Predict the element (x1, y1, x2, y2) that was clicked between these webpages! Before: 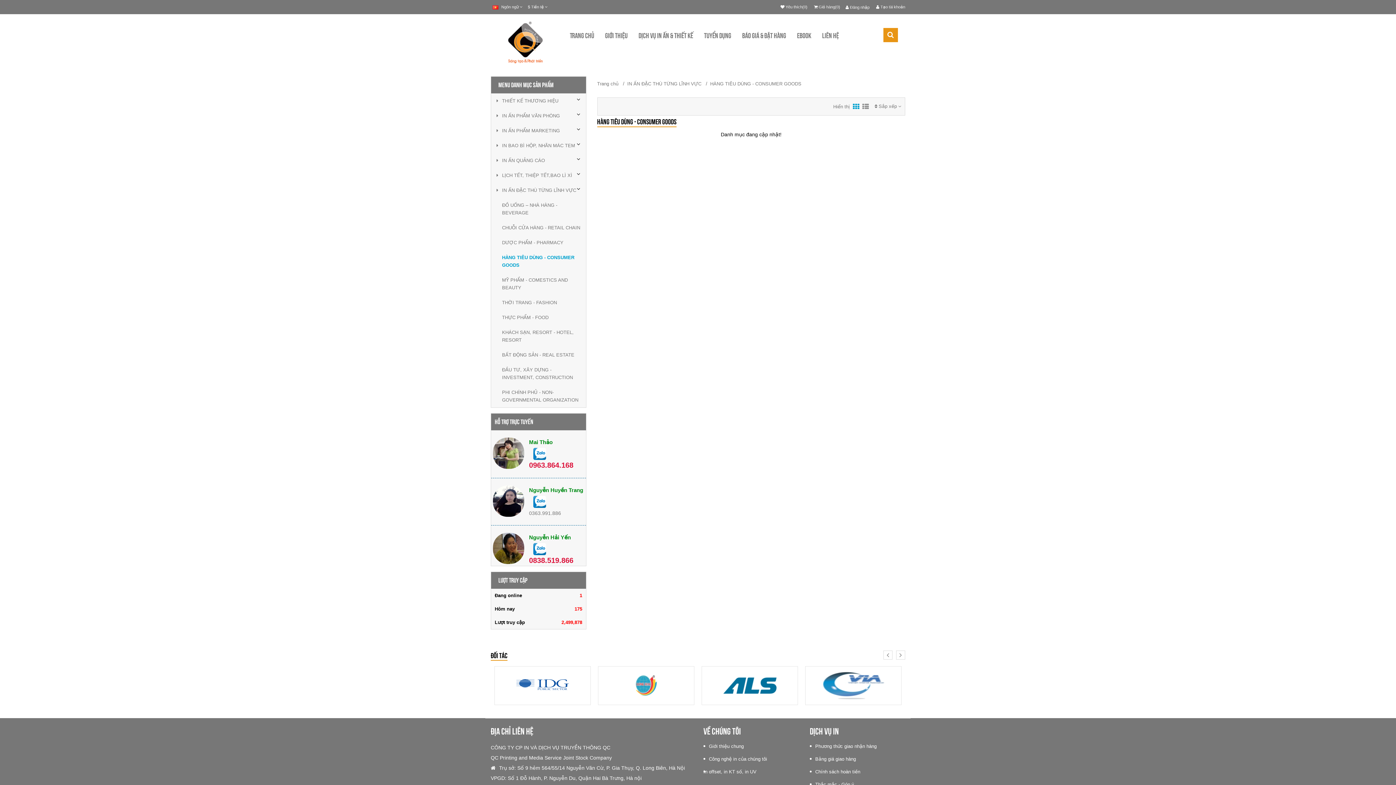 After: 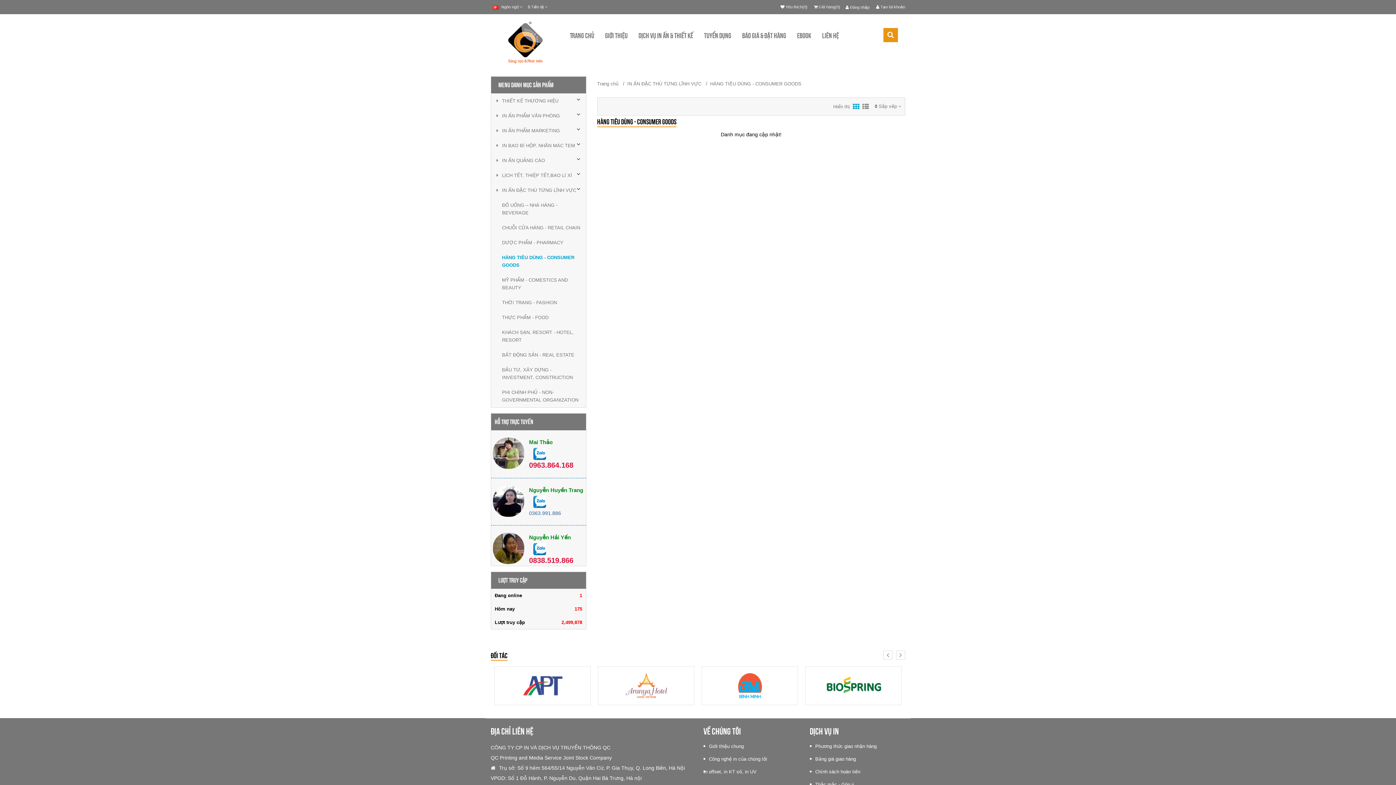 Action: bbox: (529, 510, 561, 516) label: 0363.991.886